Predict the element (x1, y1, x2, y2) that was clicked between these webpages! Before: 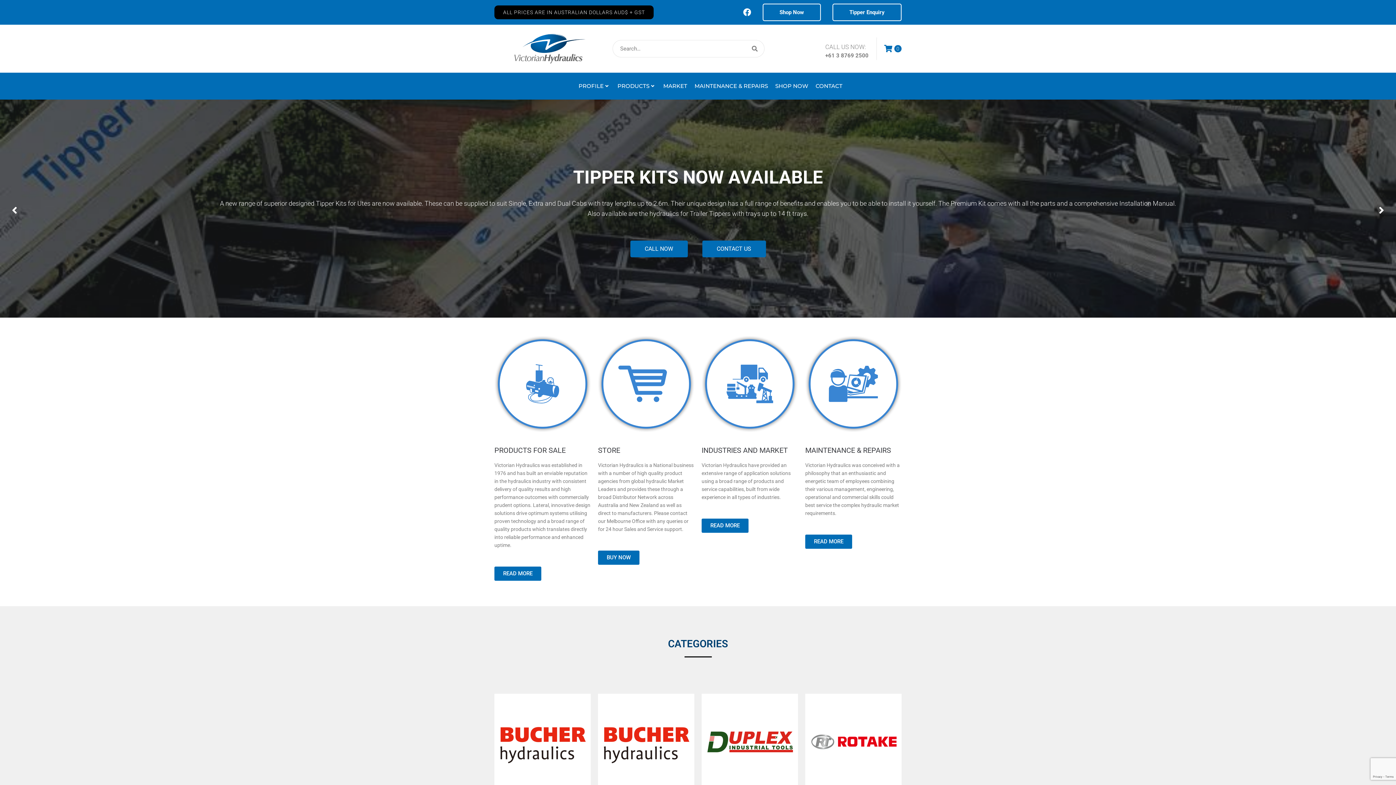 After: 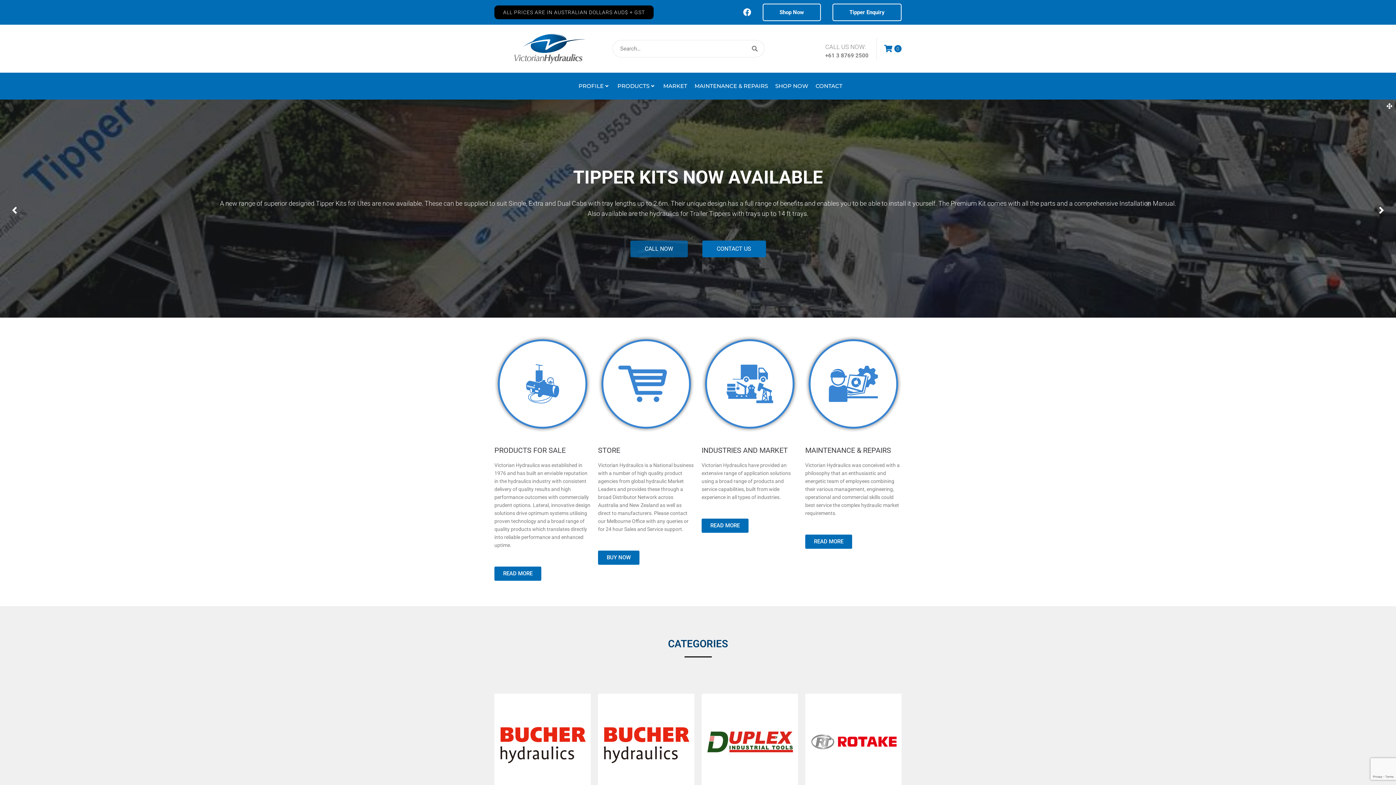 Action: bbox: (630, 240, 687, 257) label: CALL NOW